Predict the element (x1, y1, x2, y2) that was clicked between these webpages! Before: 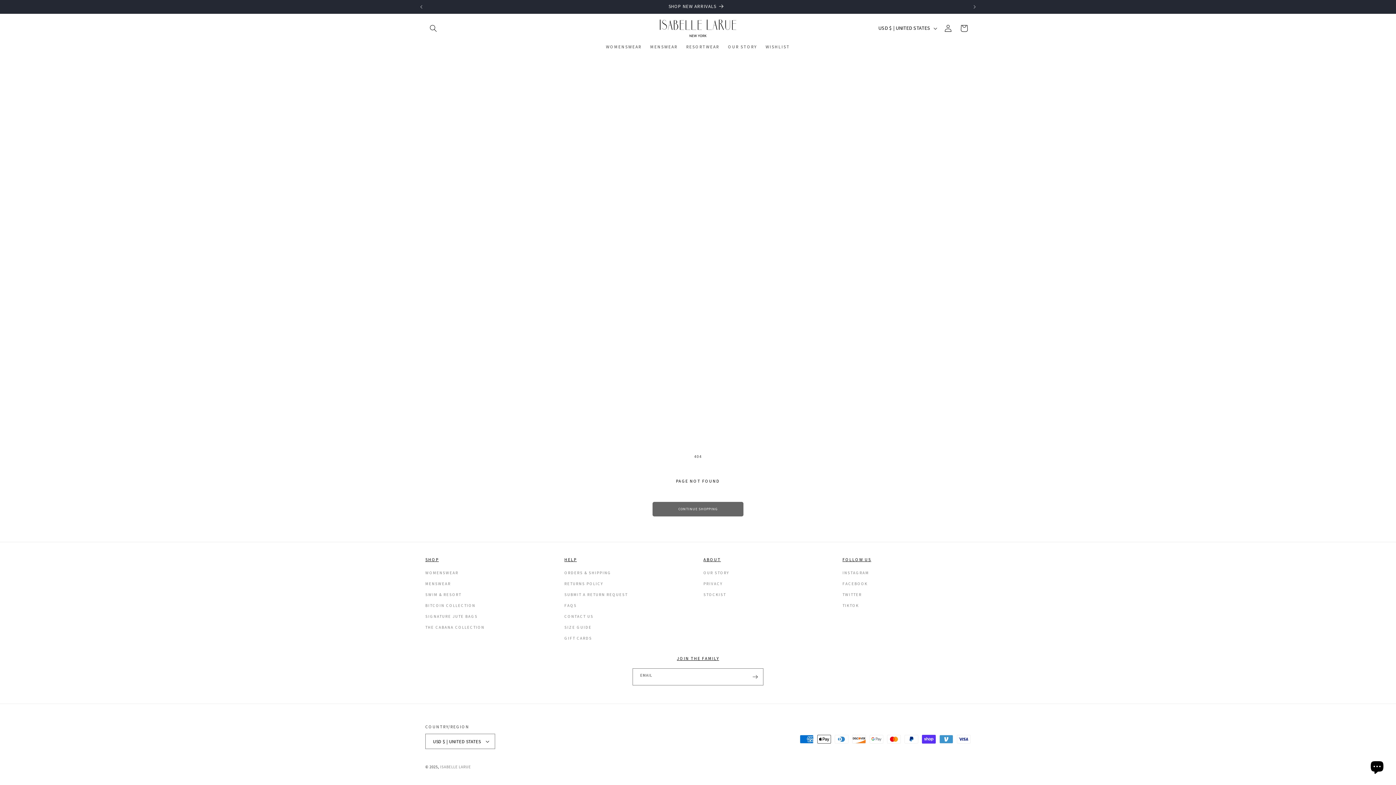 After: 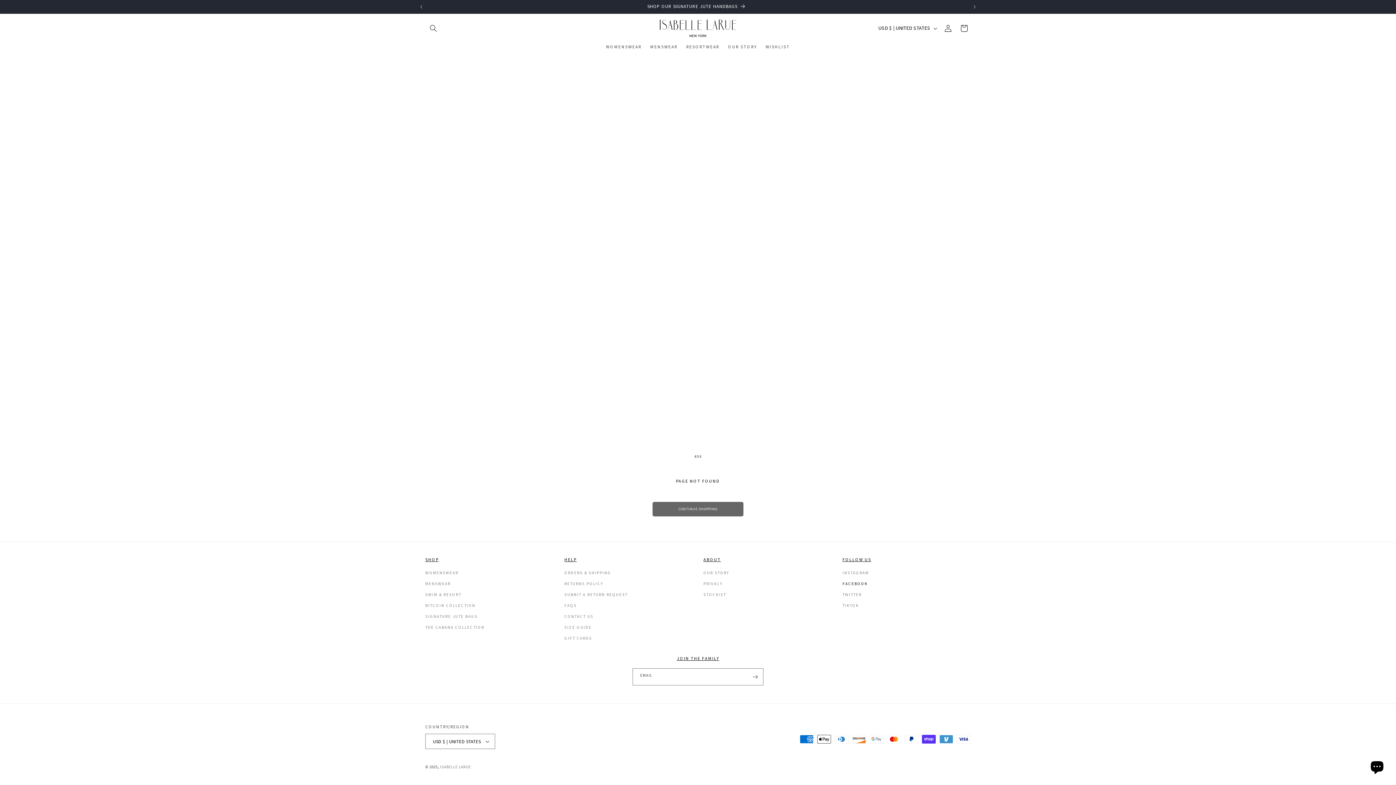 Action: label: FACEBOOK bbox: (842, 581, 867, 586)